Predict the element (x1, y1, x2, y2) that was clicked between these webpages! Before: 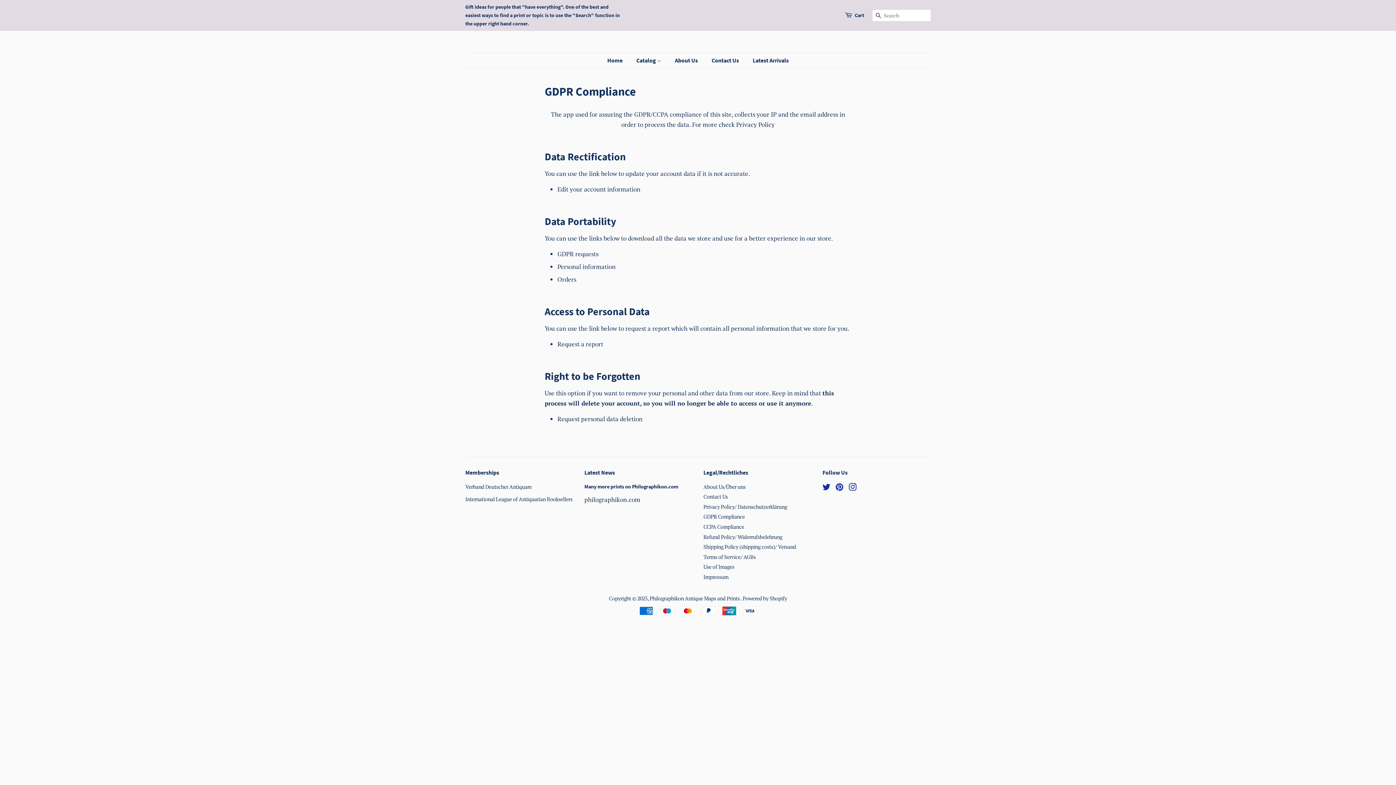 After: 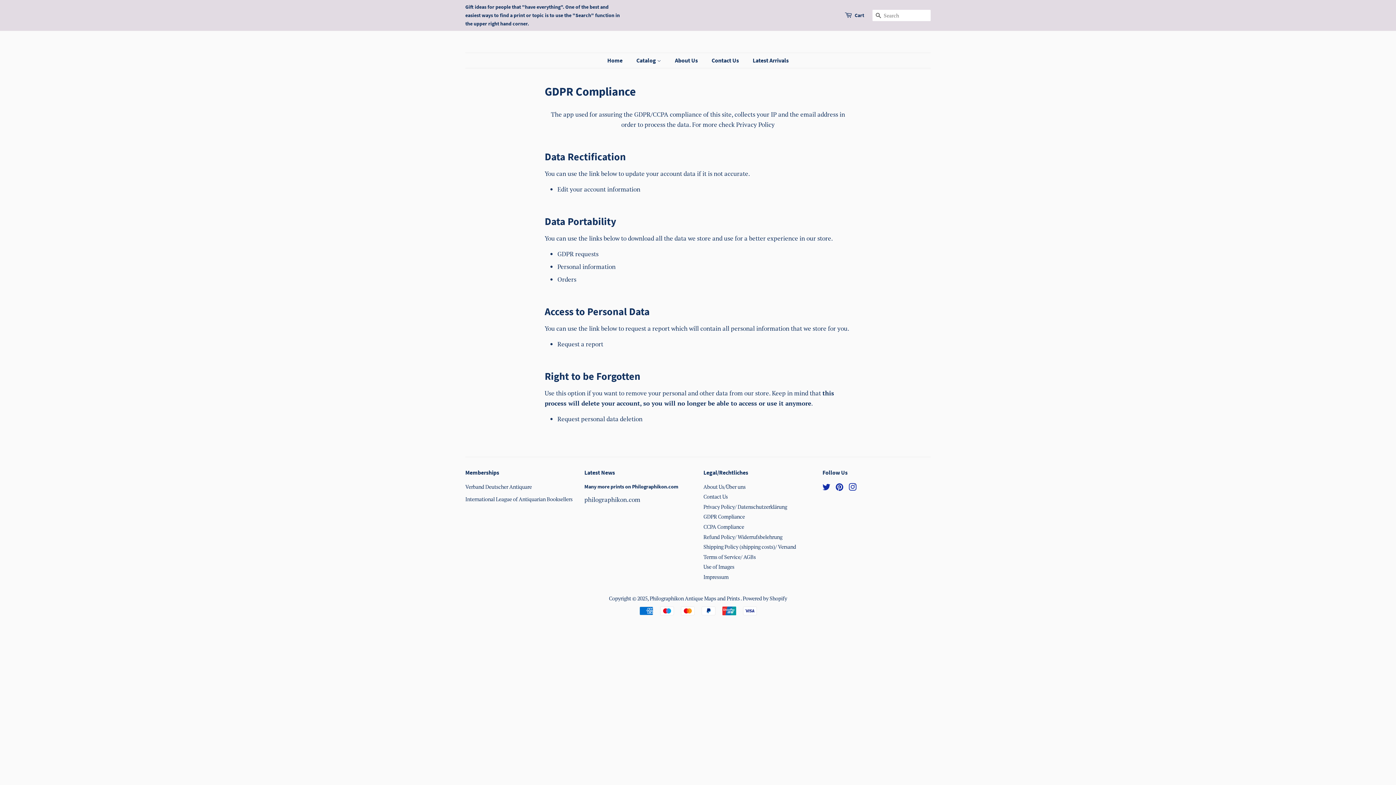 Action: label: GDPR Compliance bbox: (703, 513, 745, 520)